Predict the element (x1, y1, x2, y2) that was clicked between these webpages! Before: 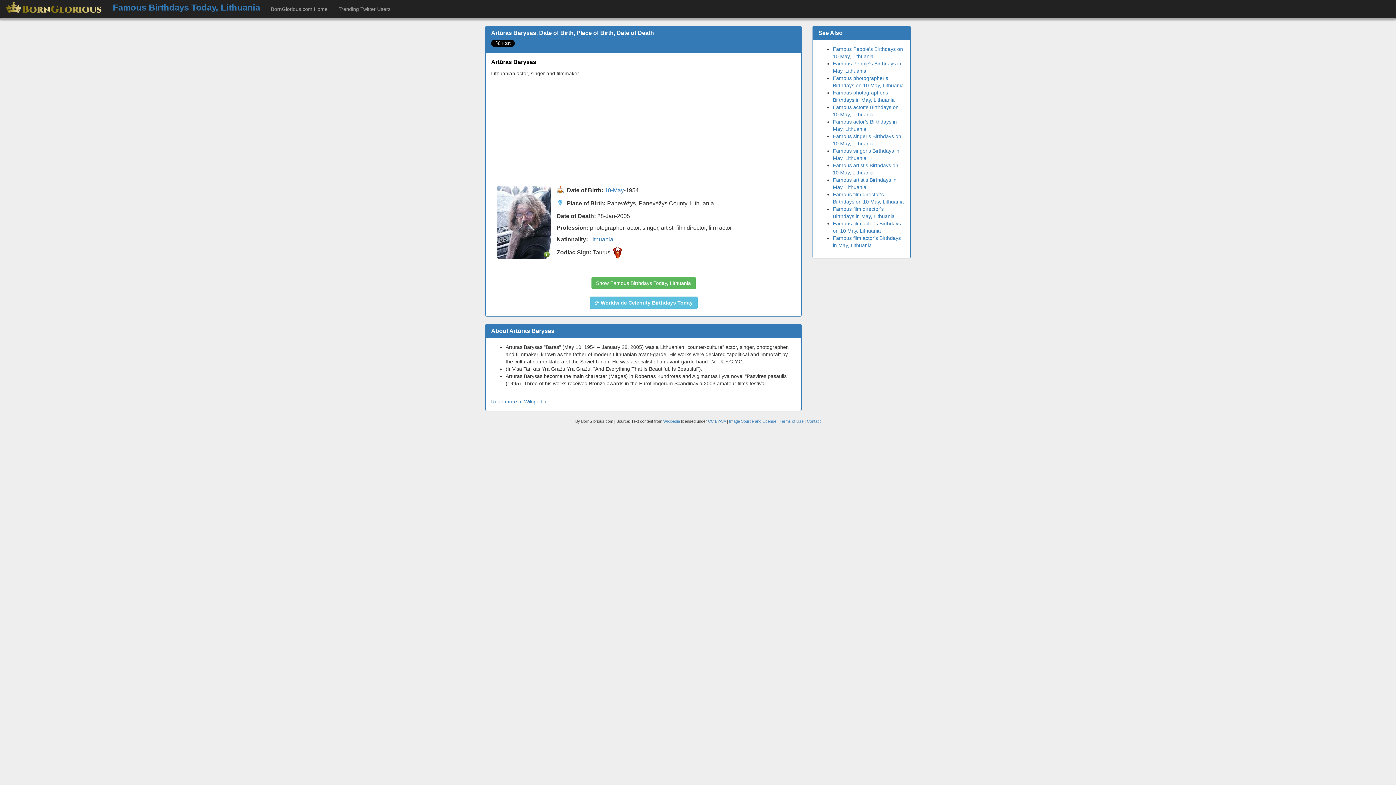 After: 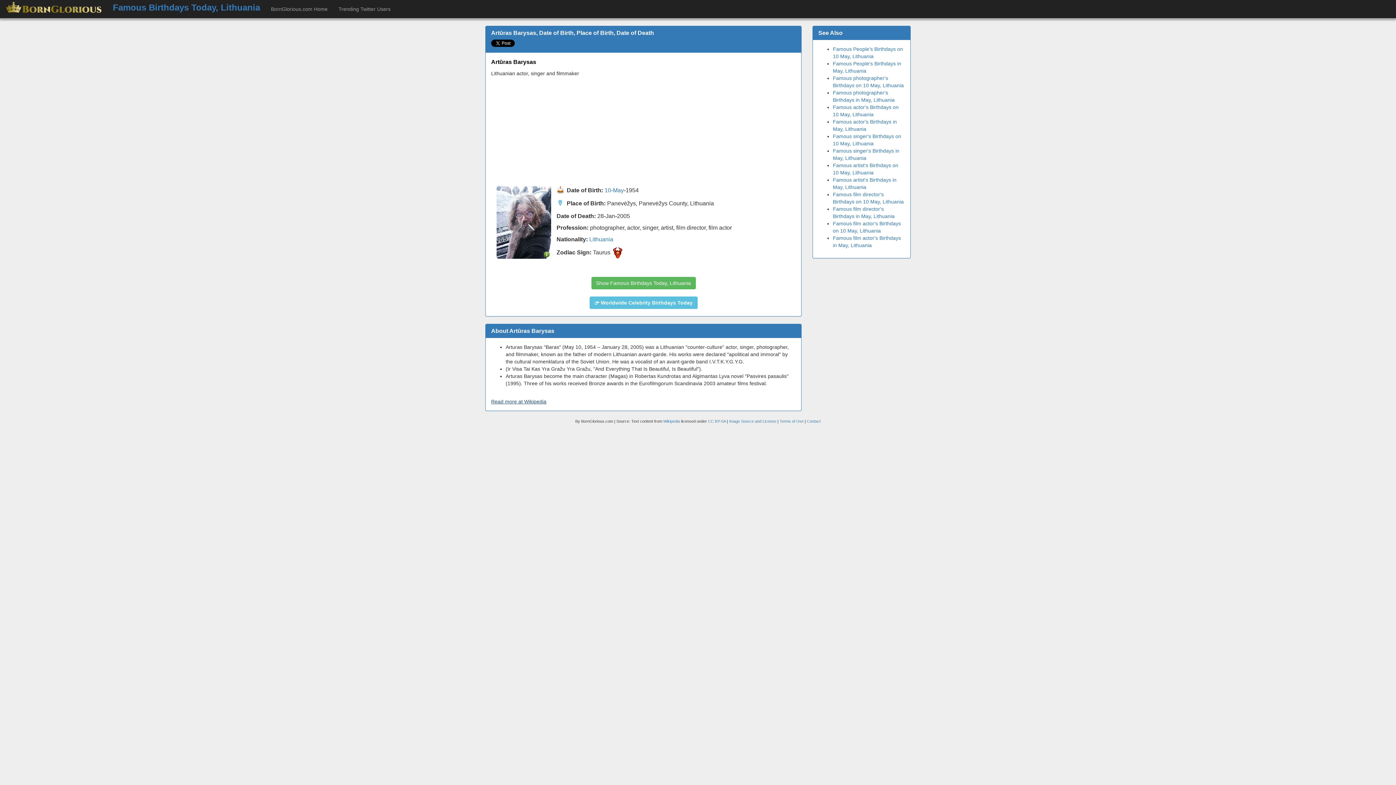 Action: bbox: (491, 398, 546, 404) label: Read more at Wikipedia